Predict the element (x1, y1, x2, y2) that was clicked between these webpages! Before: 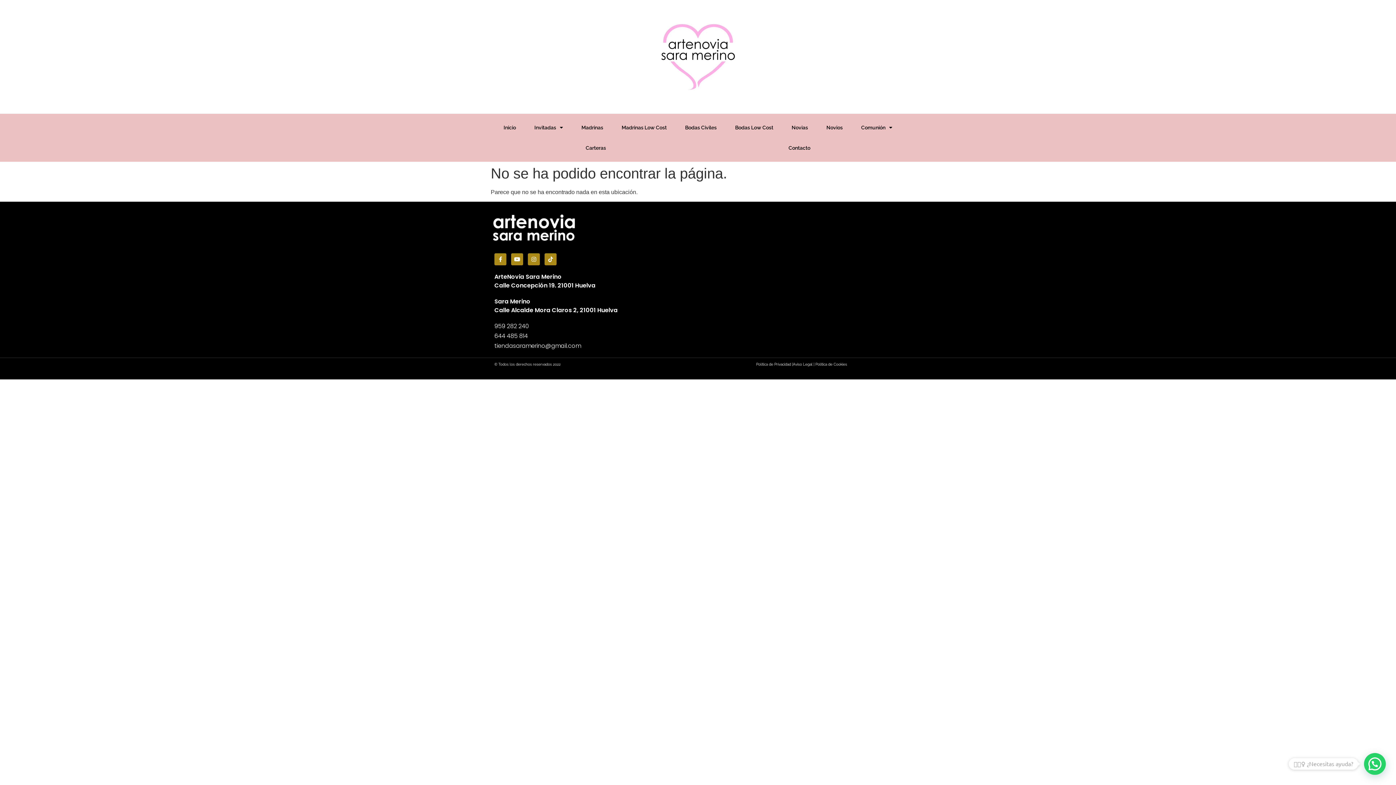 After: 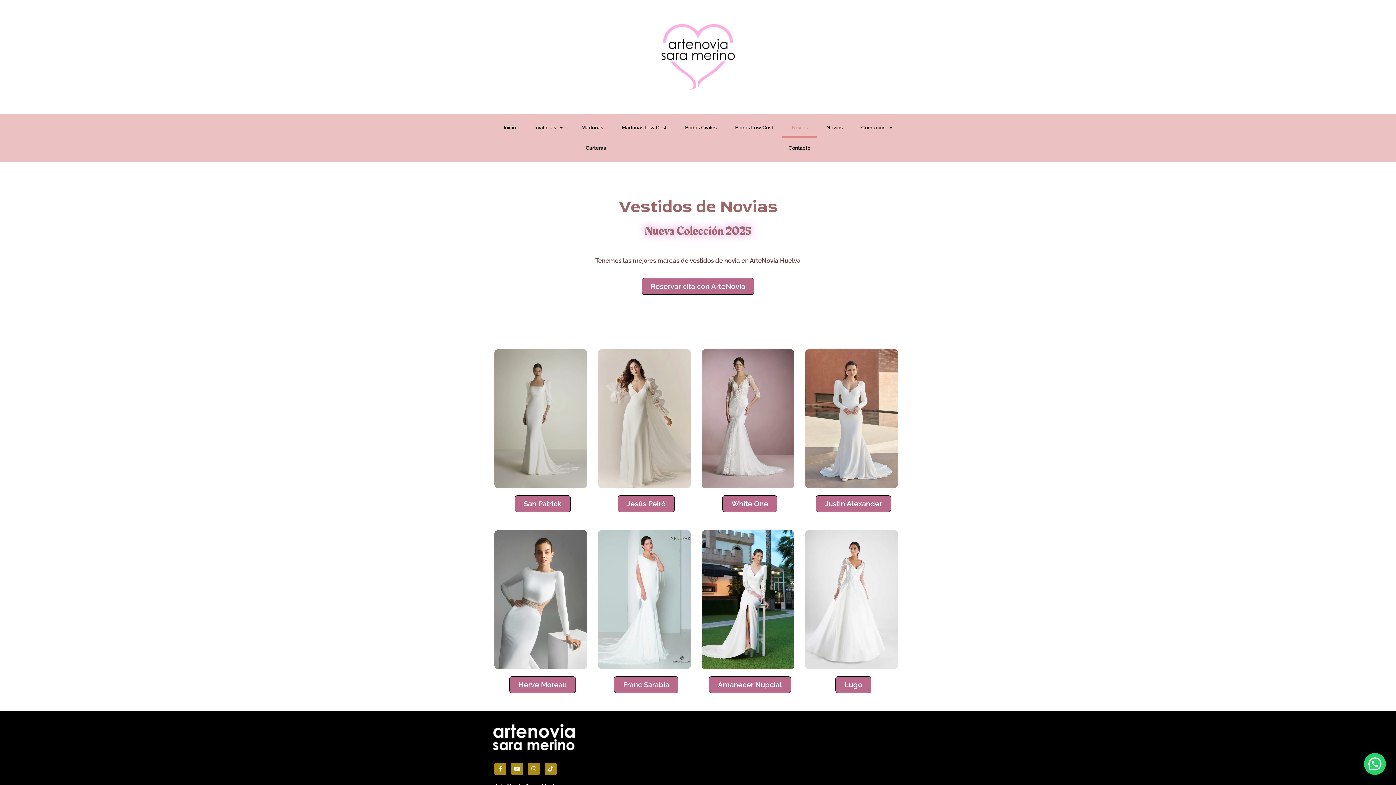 Action: label: Novias bbox: (782, 117, 817, 137)